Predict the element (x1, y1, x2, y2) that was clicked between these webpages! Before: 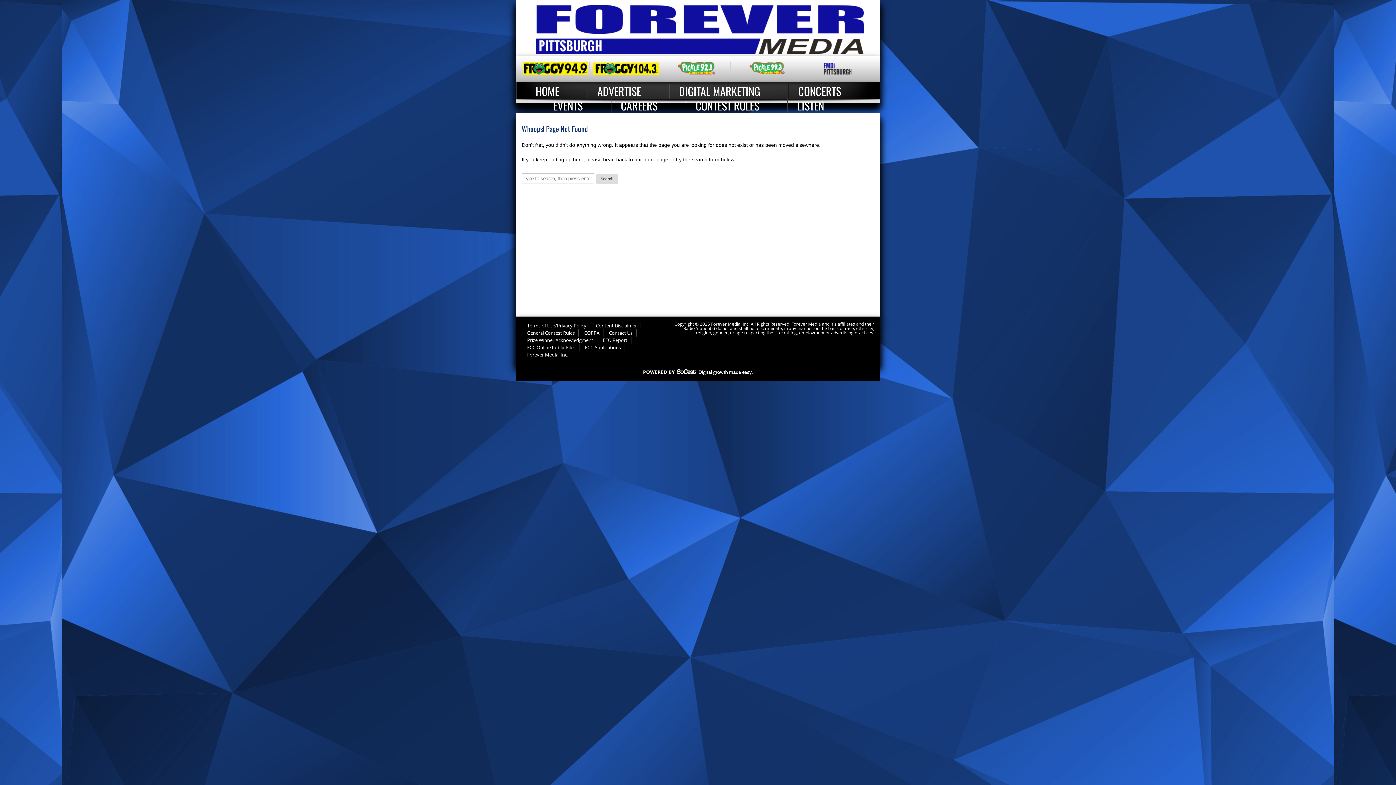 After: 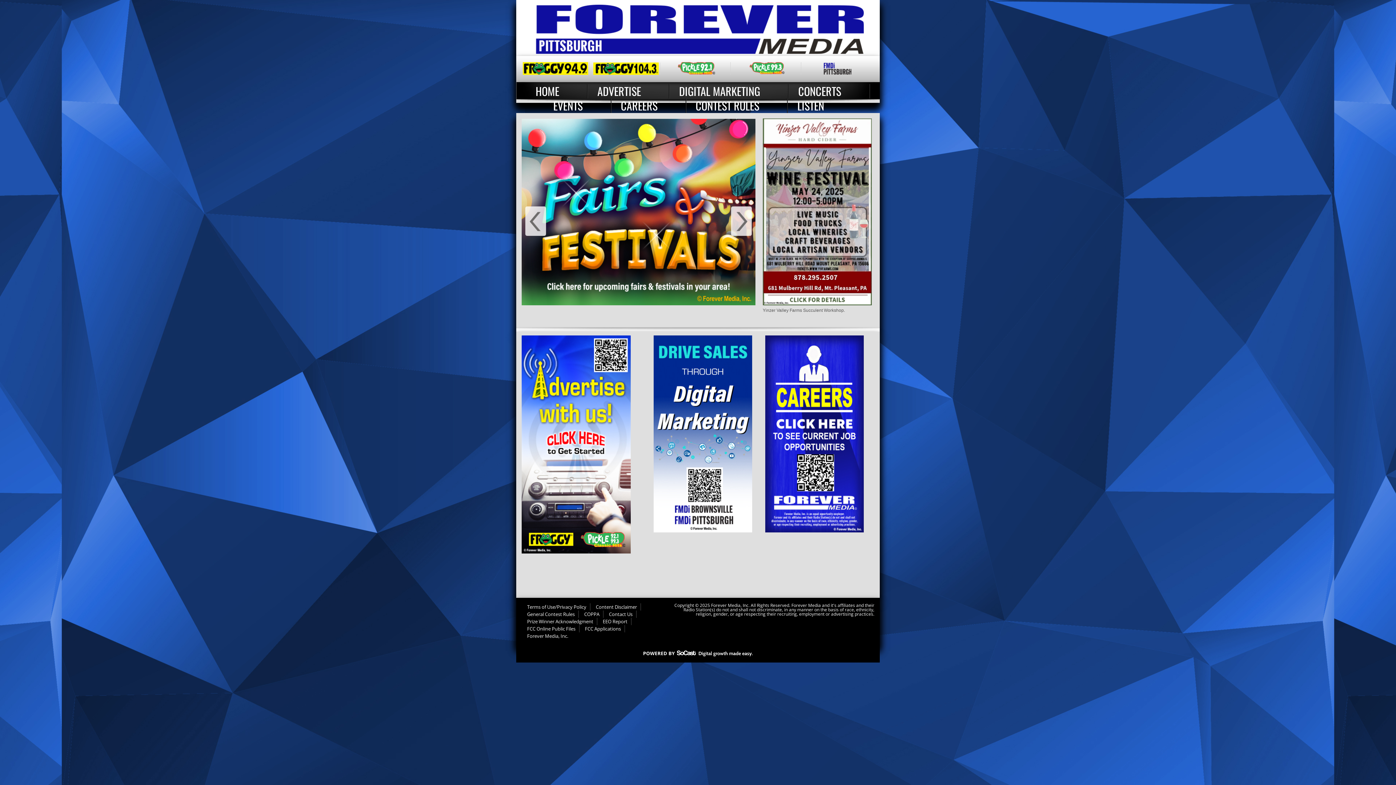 Action: label: homepage bbox: (643, 156, 668, 162)